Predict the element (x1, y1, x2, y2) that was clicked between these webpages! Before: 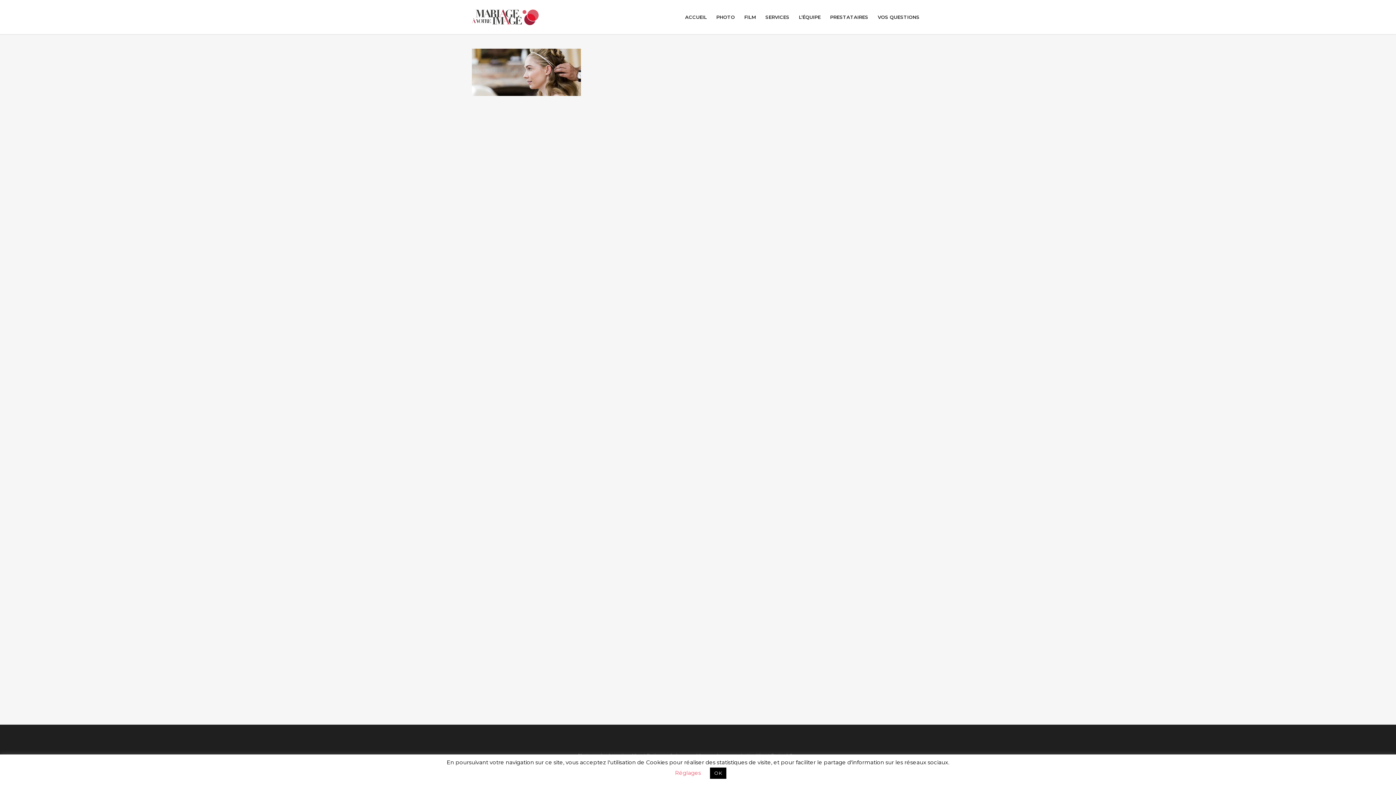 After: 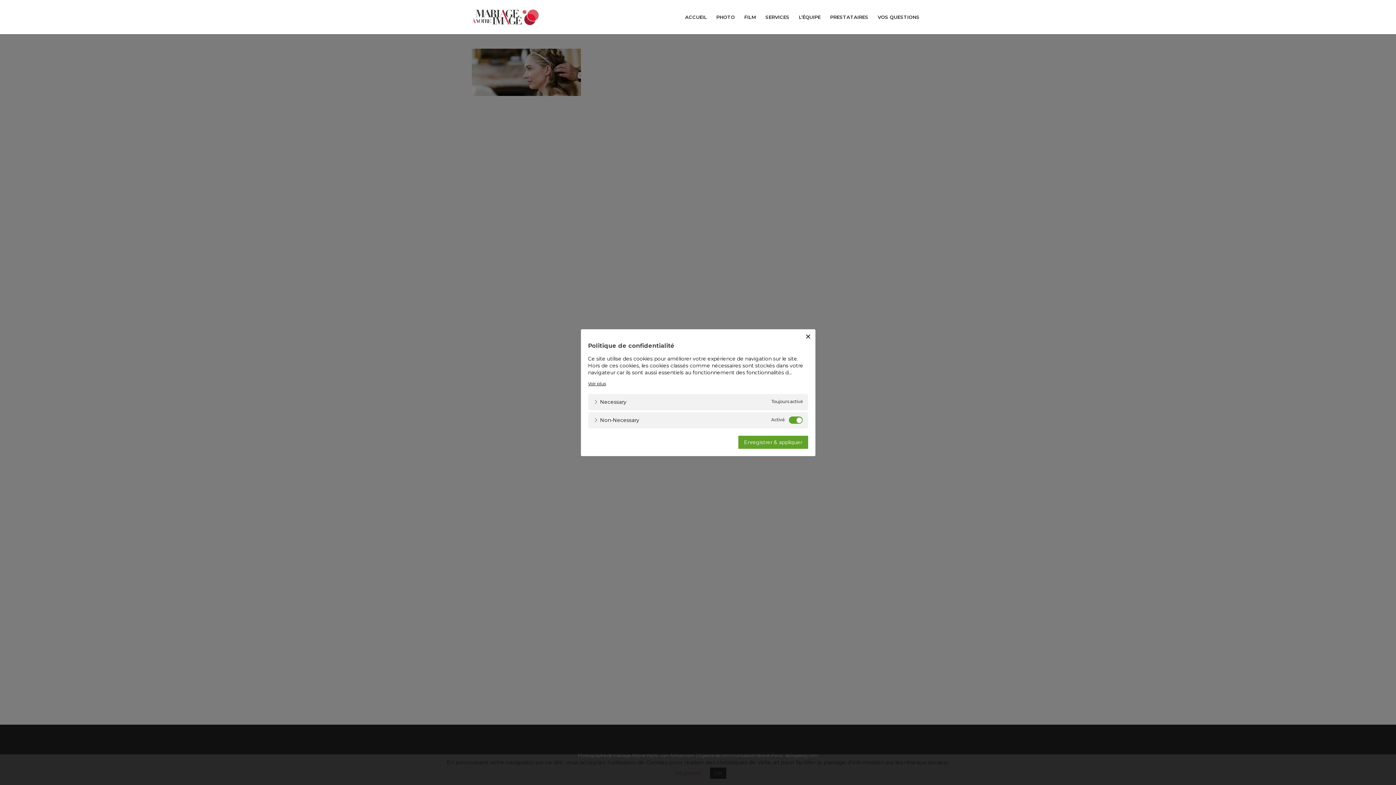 Action: label: Réglages bbox: (675, 769, 701, 776)